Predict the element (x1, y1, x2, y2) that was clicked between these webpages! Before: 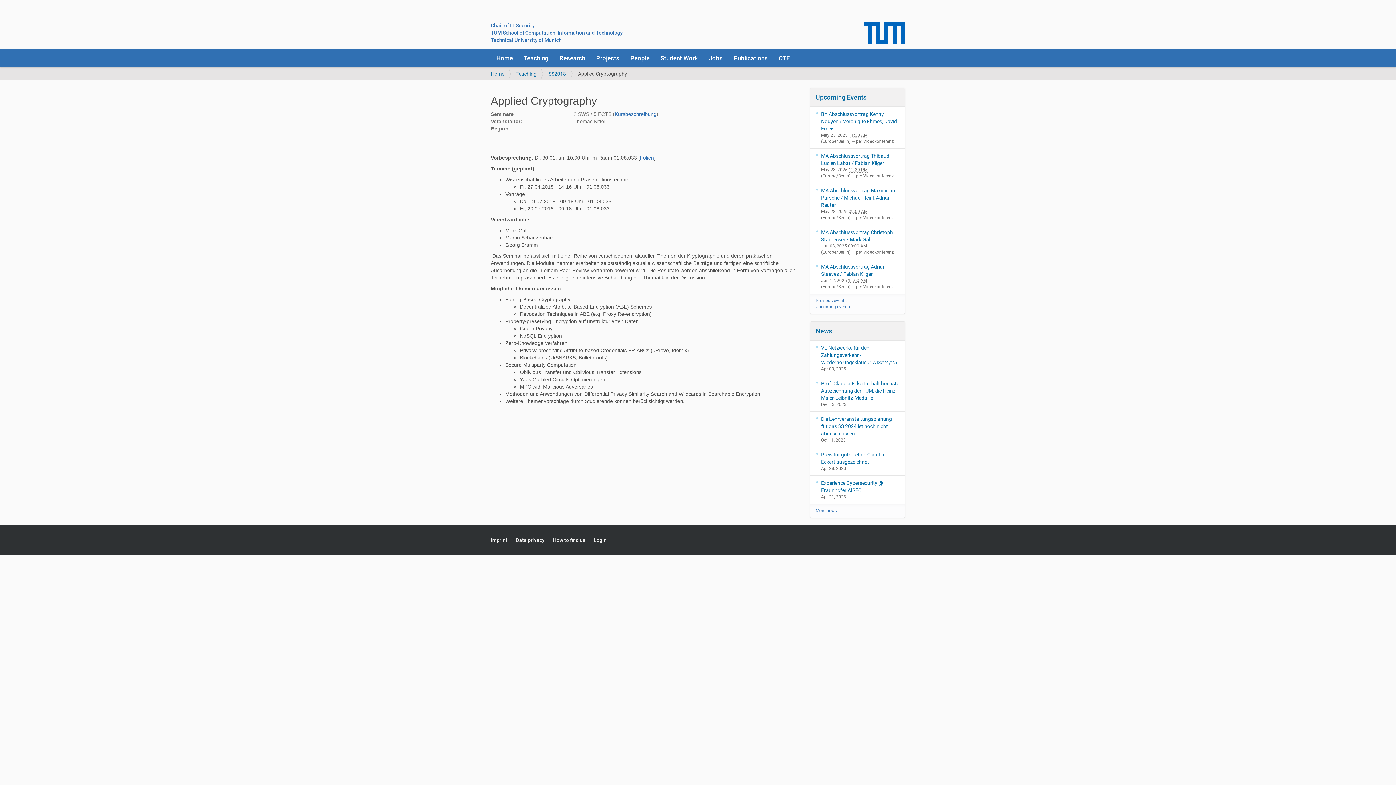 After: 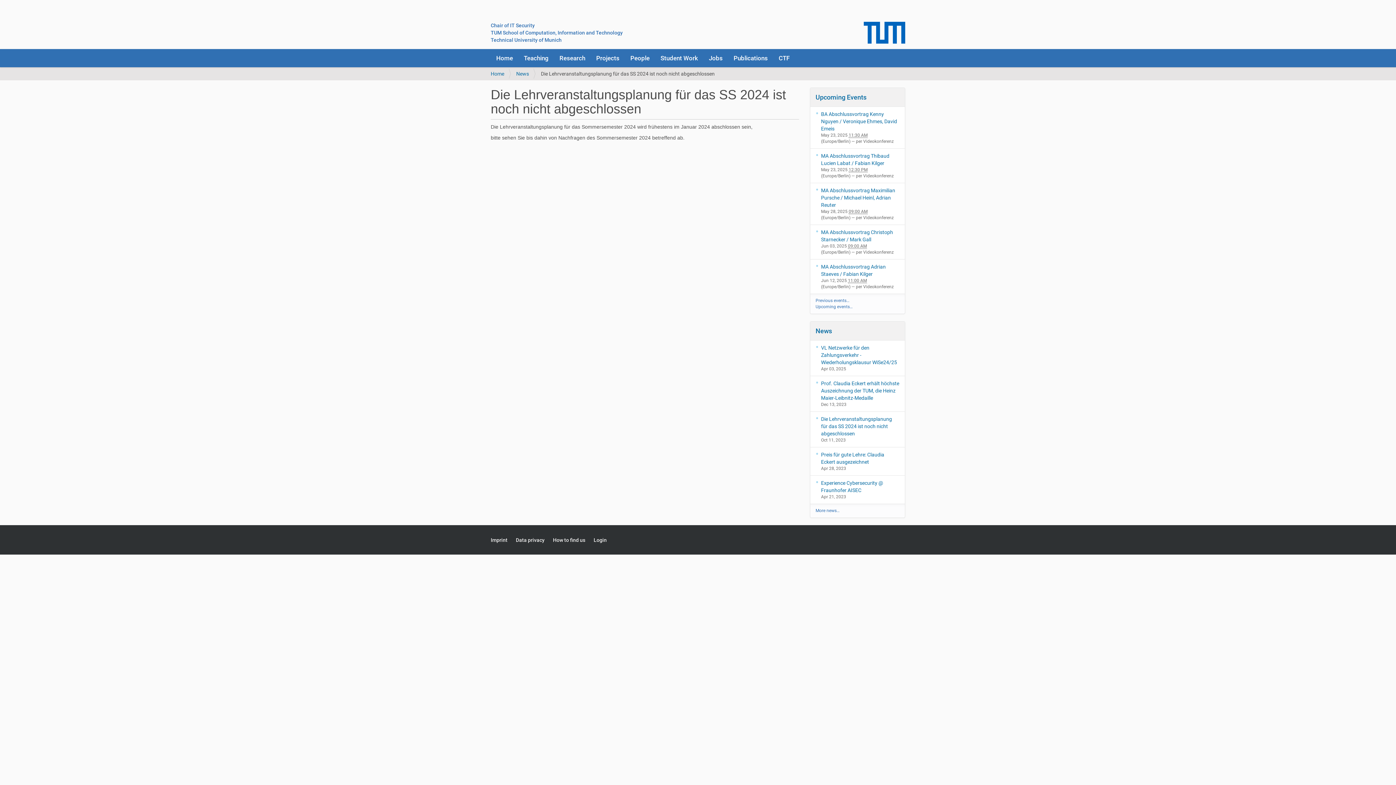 Action: bbox: (810, 411, 905, 446) label: Die Lehrveranstaltungsplanung für das SS 2024 ist noch nicht abgeschlossen